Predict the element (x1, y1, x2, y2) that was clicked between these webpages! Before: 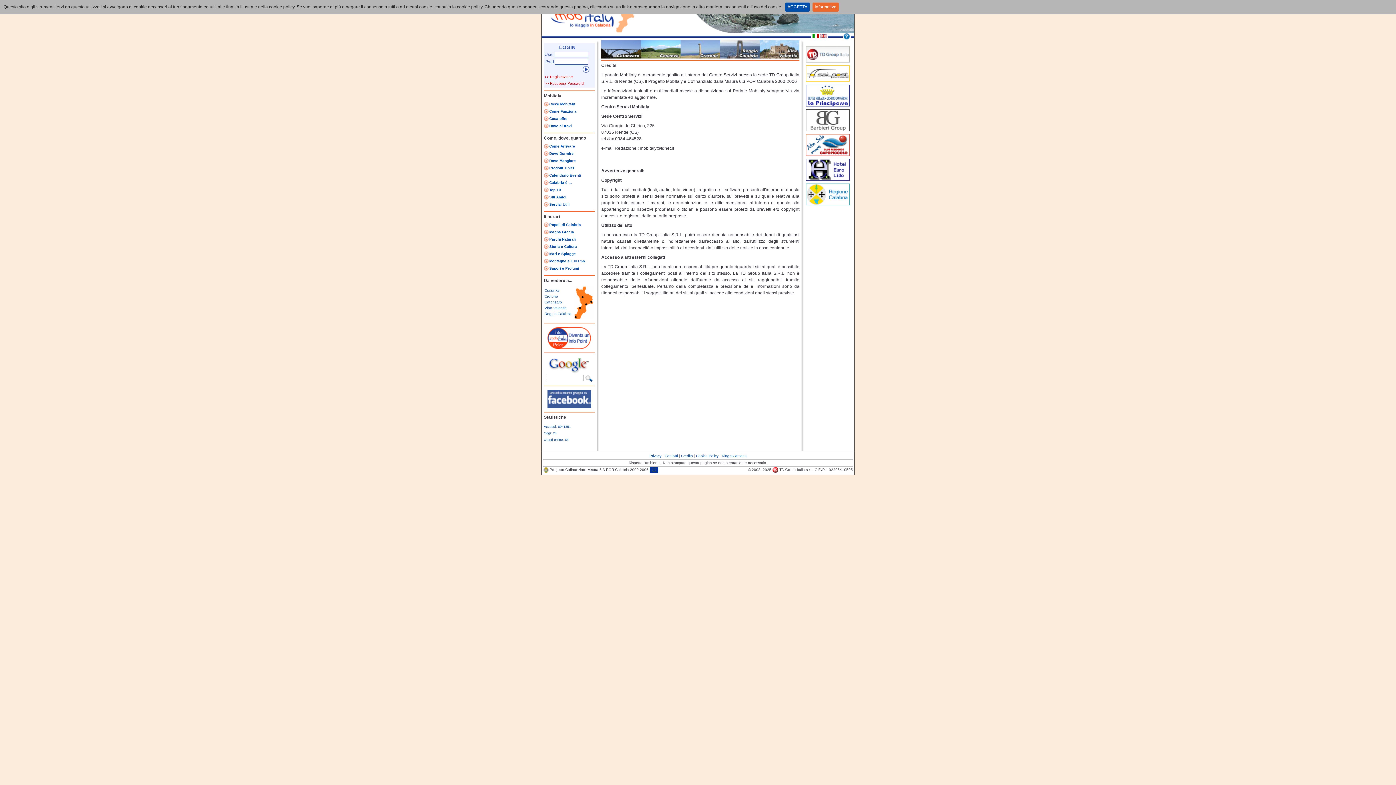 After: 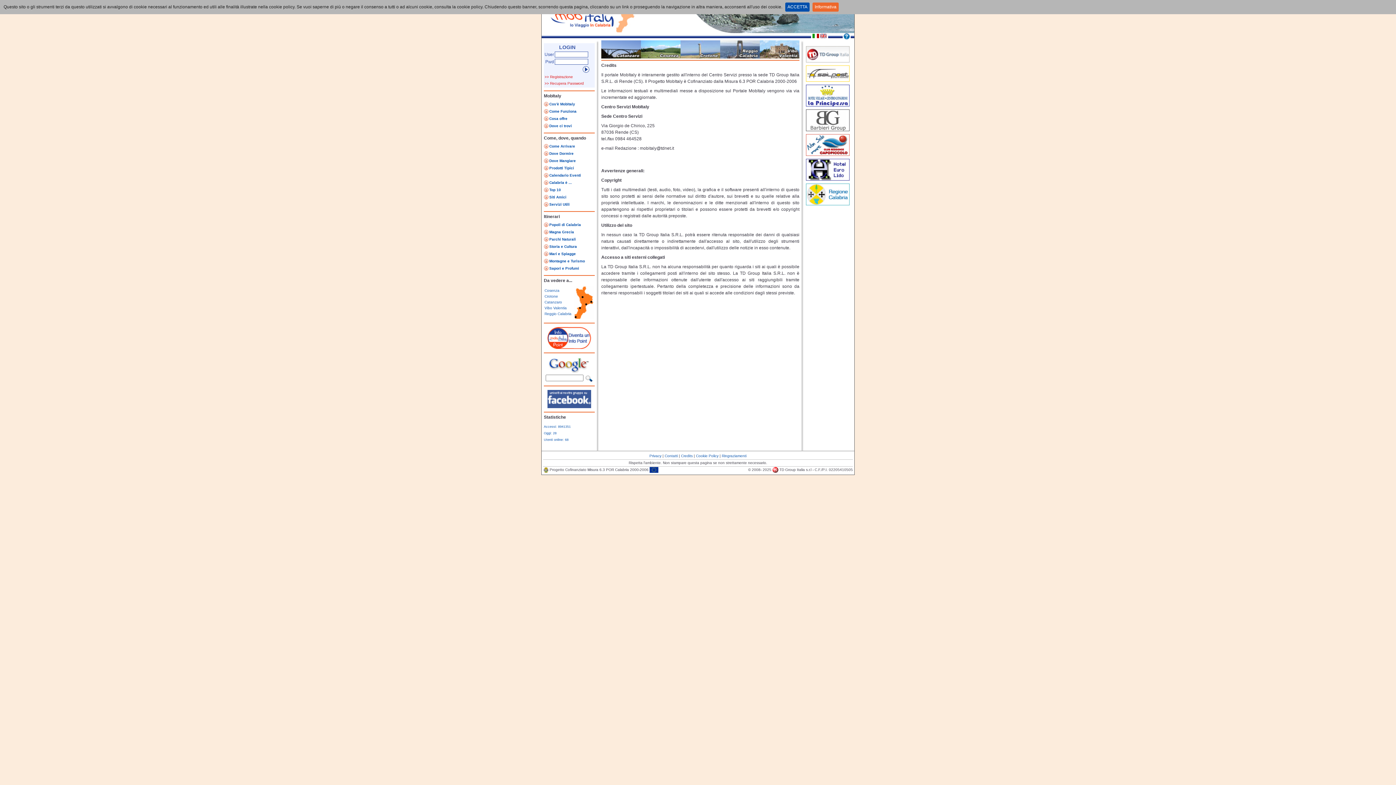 Action: bbox: (806, 102, 849, 107)